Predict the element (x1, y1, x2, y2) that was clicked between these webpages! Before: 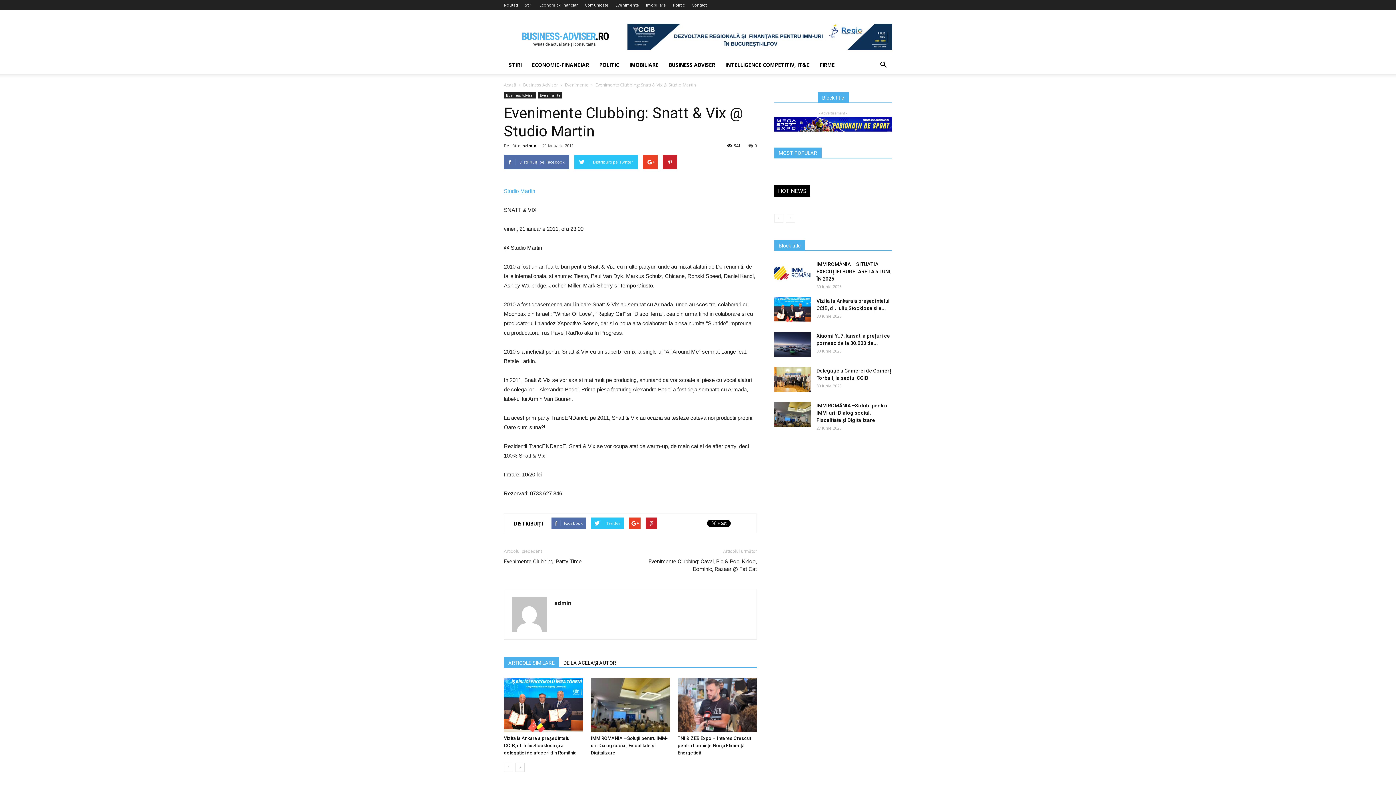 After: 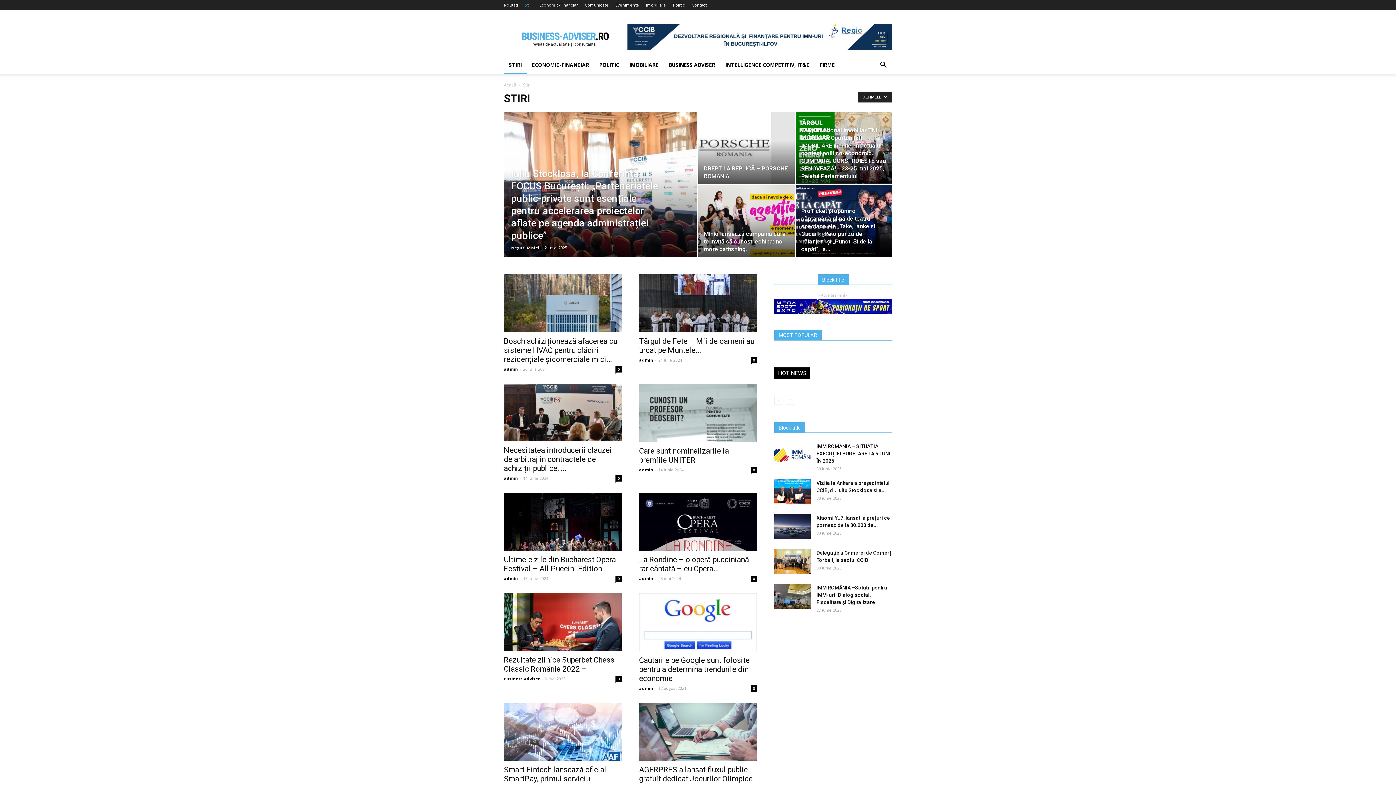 Action: label: STIRI bbox: (504, 56, 526, 73)